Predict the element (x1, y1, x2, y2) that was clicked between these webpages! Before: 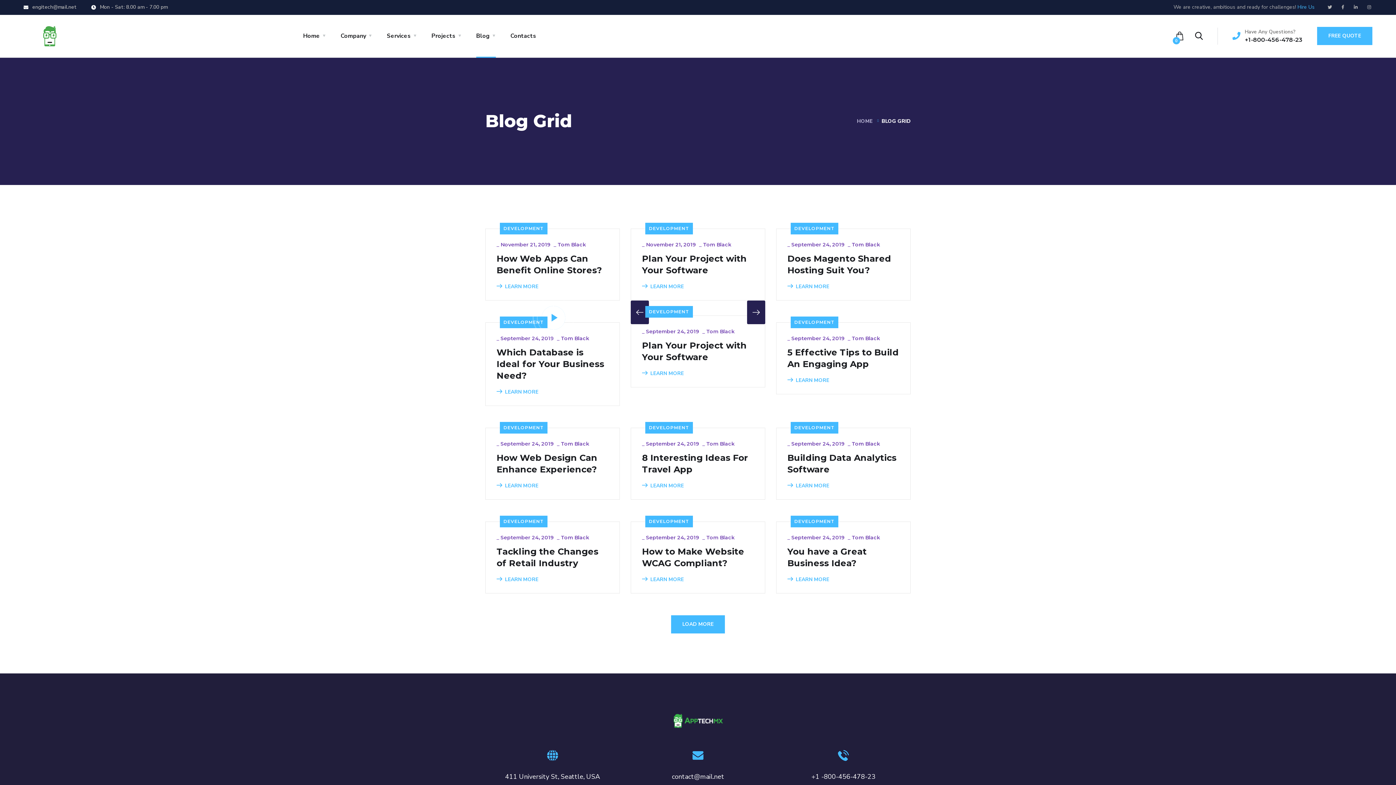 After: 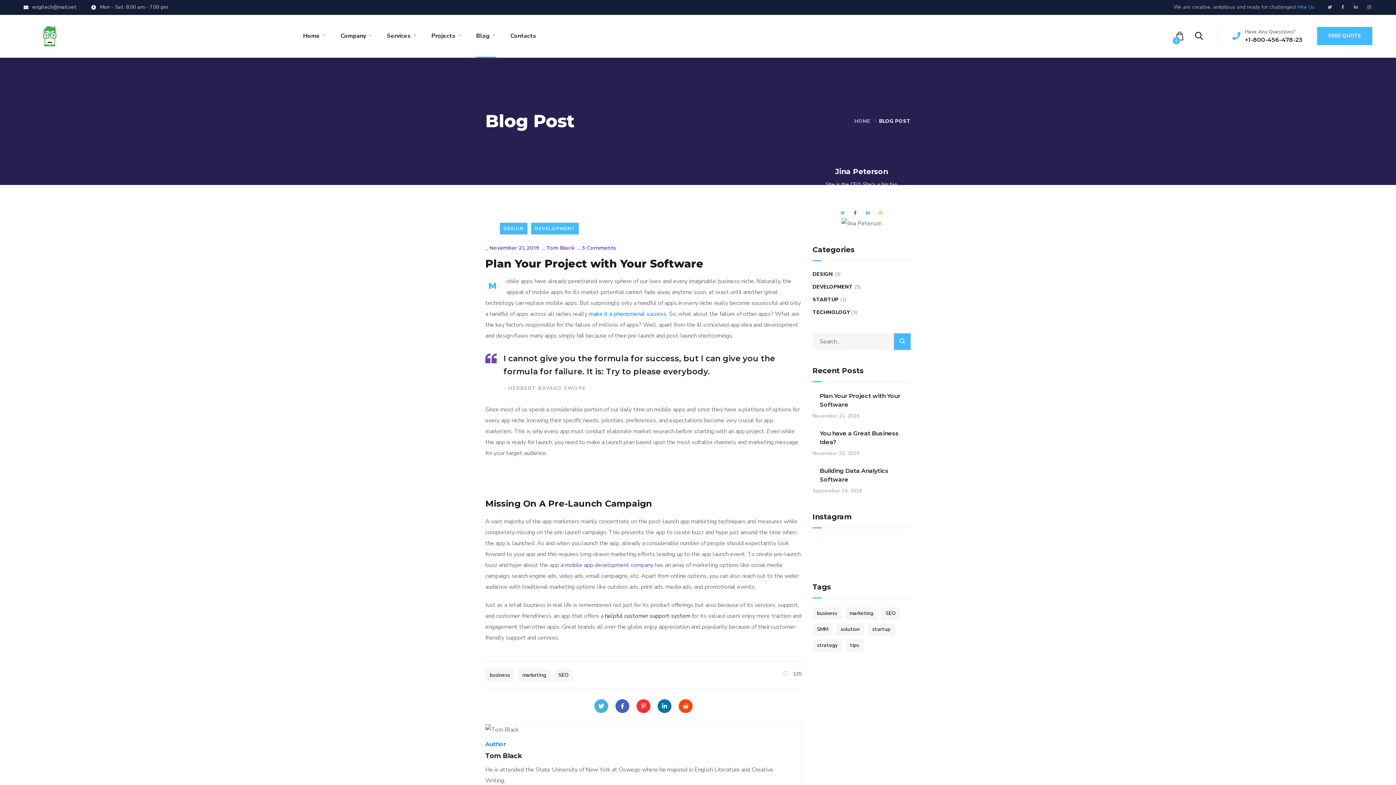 Action: bbox: (787, 482, 829, 489) label: LEARN MORE